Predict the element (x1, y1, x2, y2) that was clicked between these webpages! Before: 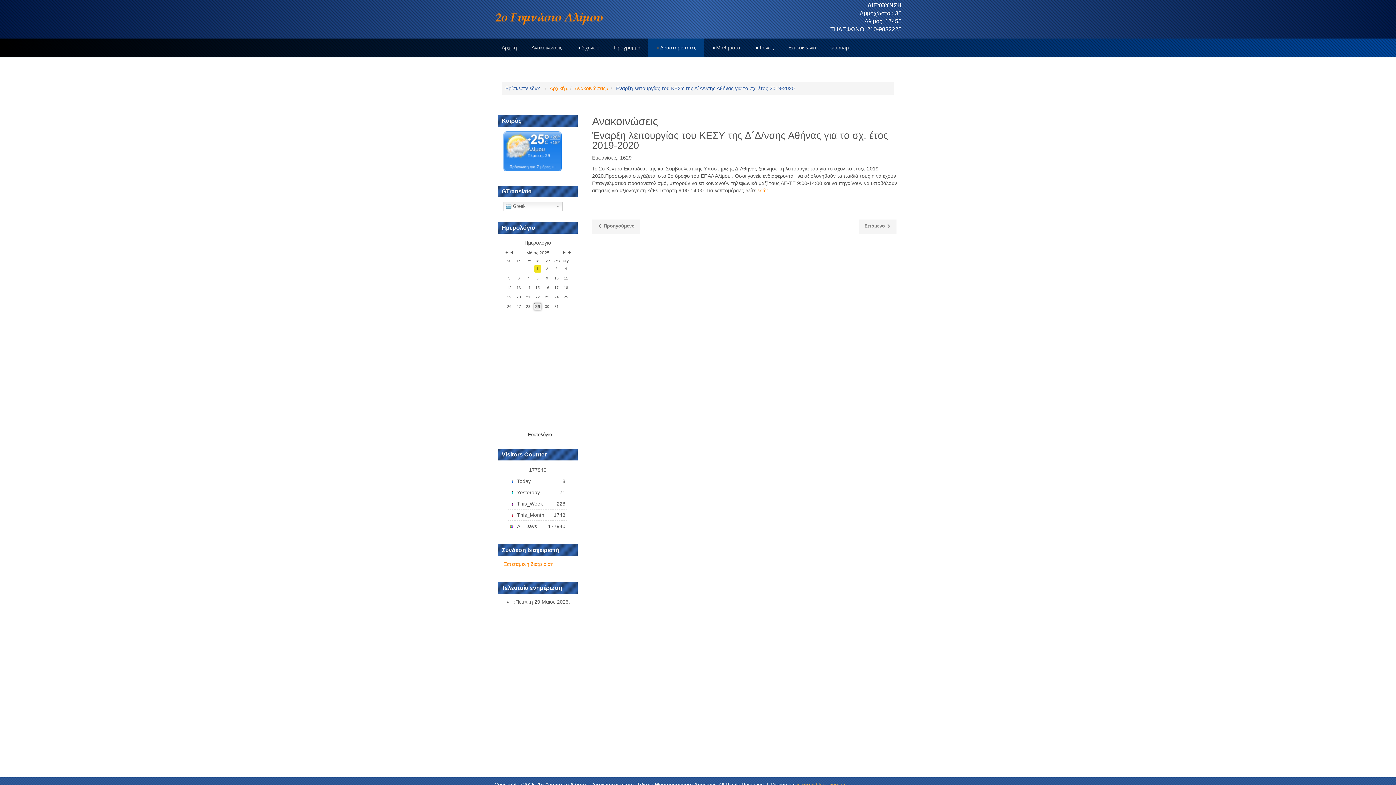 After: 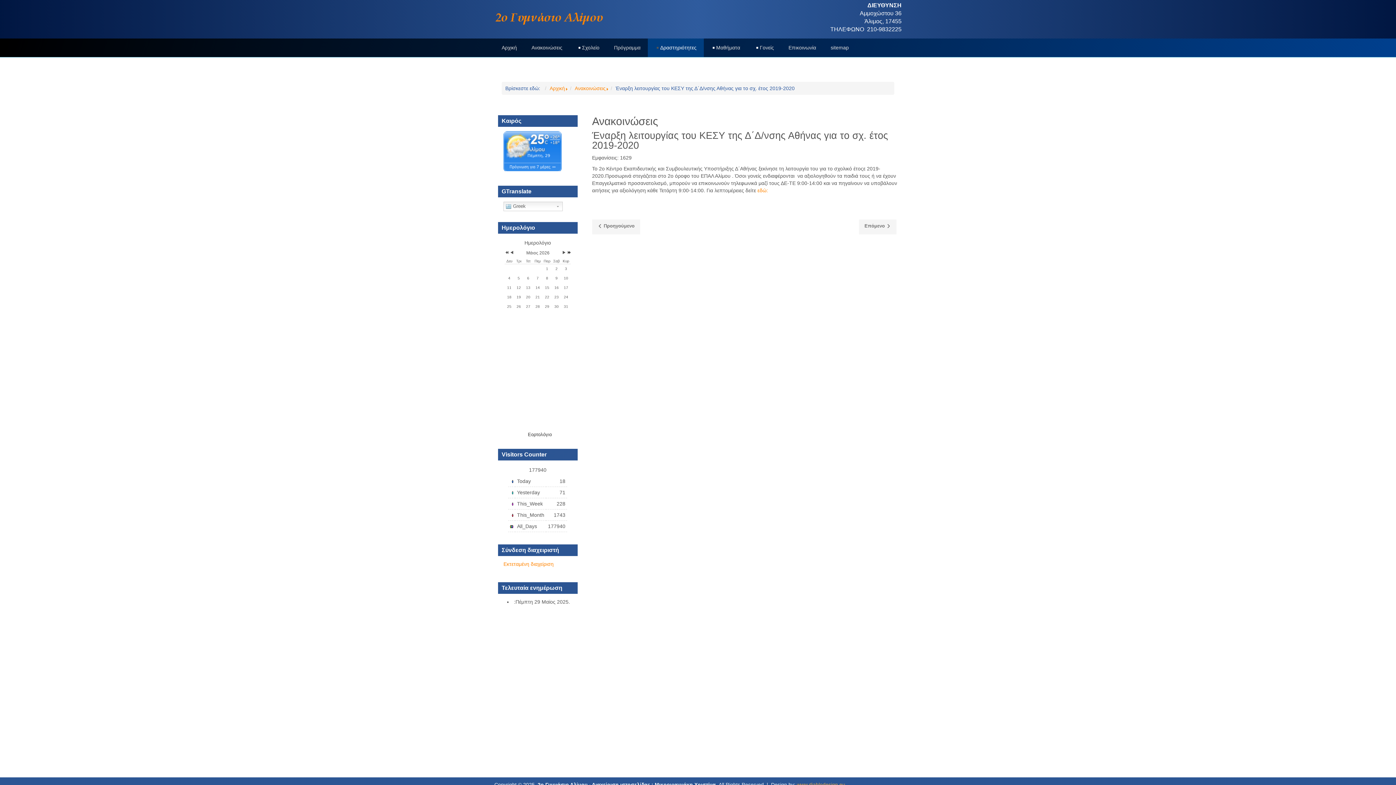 Action: bbox: (567, 250, 570, 256) label: Επόμενο έτος